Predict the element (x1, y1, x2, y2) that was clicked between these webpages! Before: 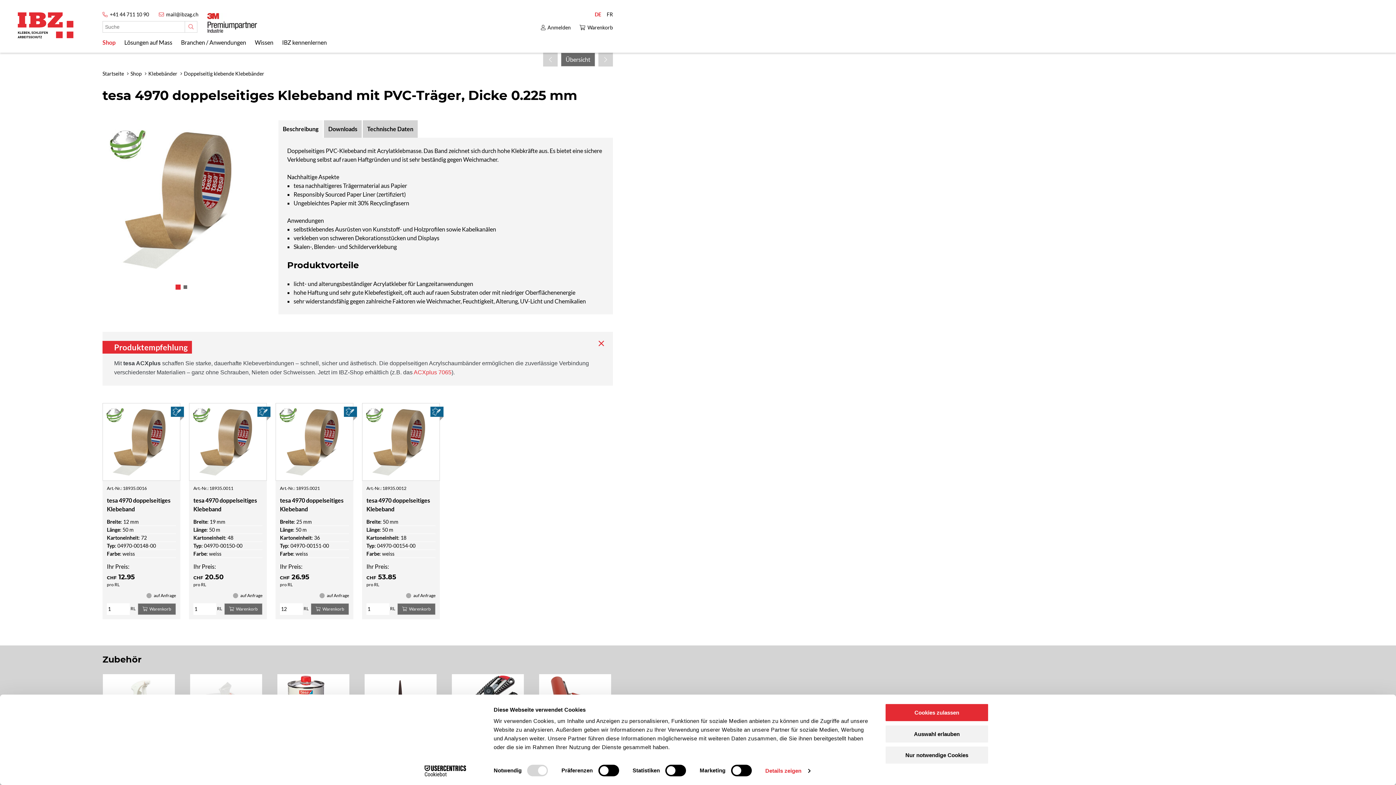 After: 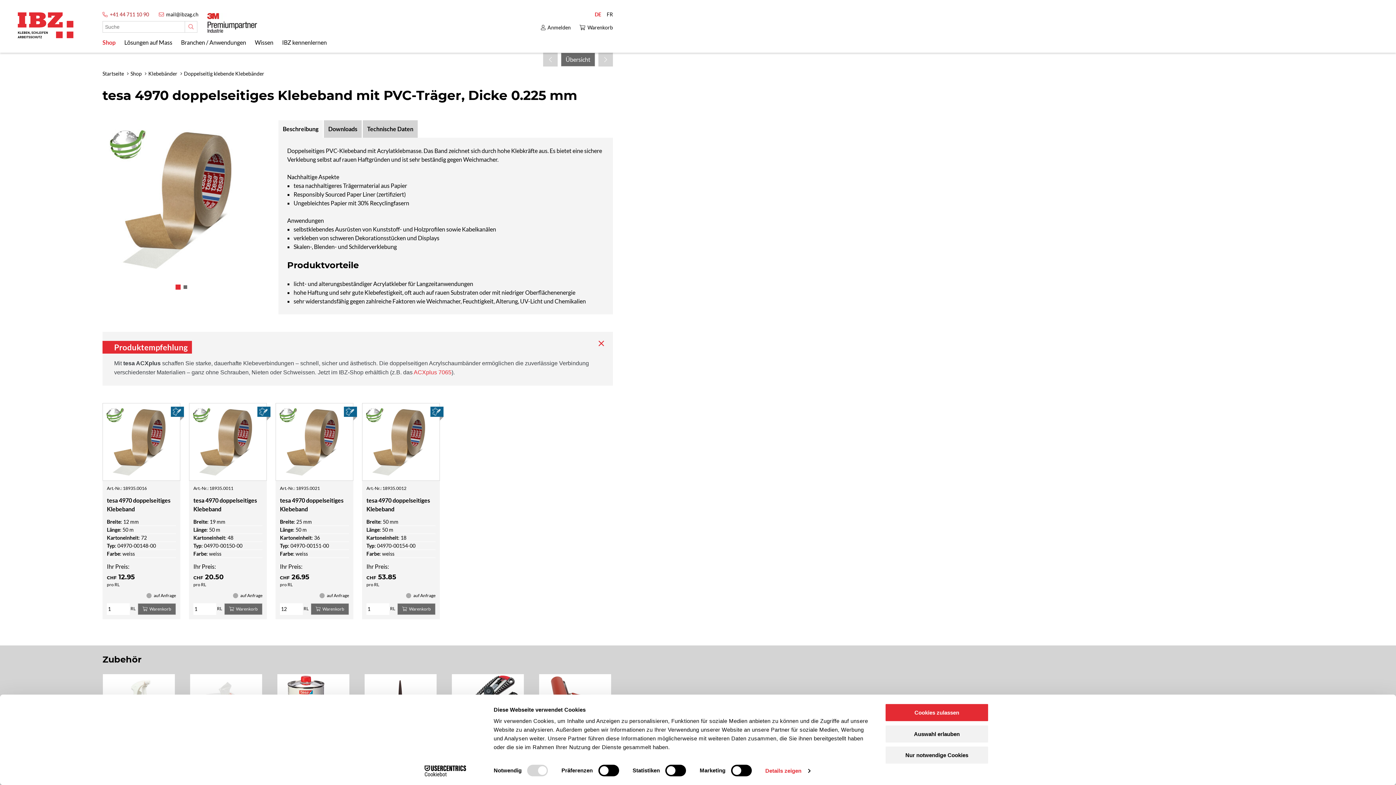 Action: bbox: (109, 11, 149, 17) label: +41 44 711 10 90